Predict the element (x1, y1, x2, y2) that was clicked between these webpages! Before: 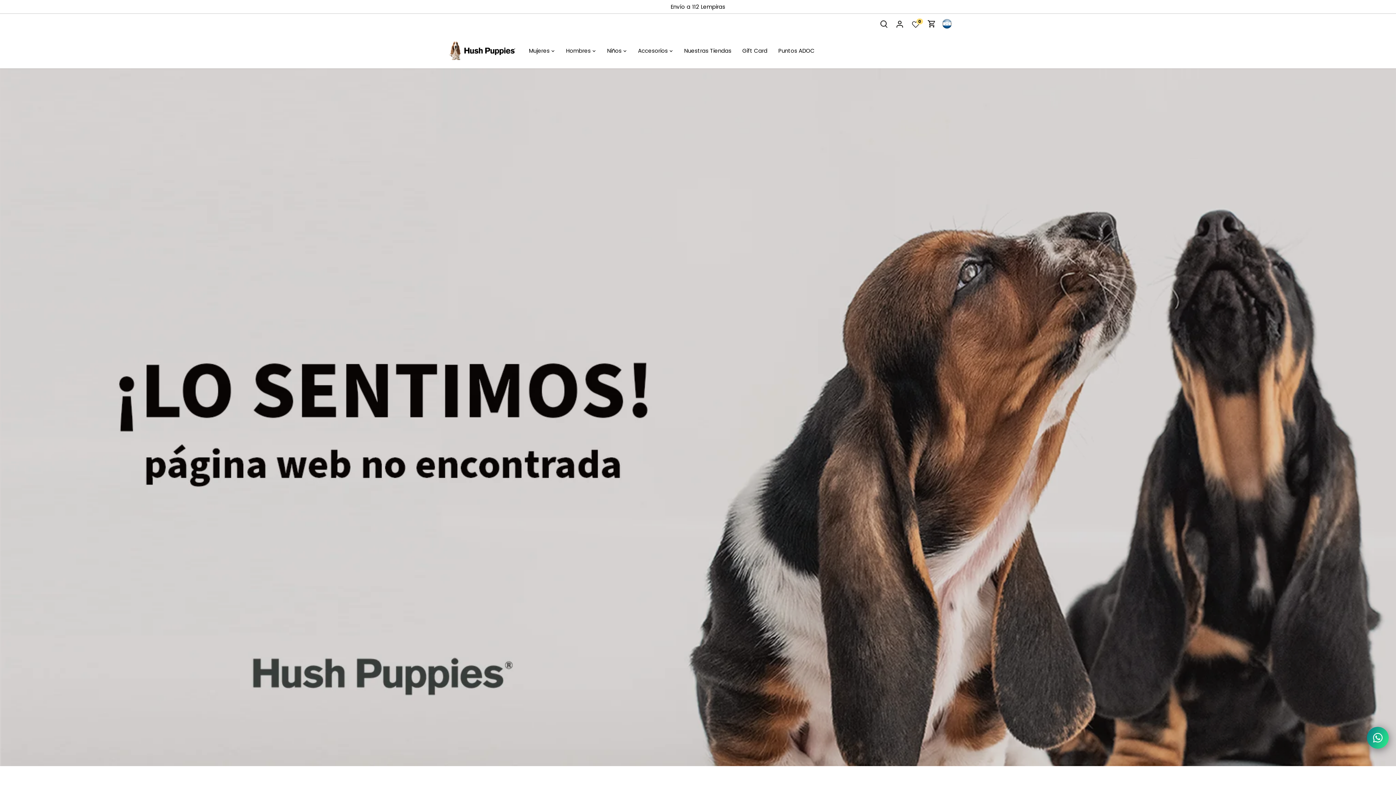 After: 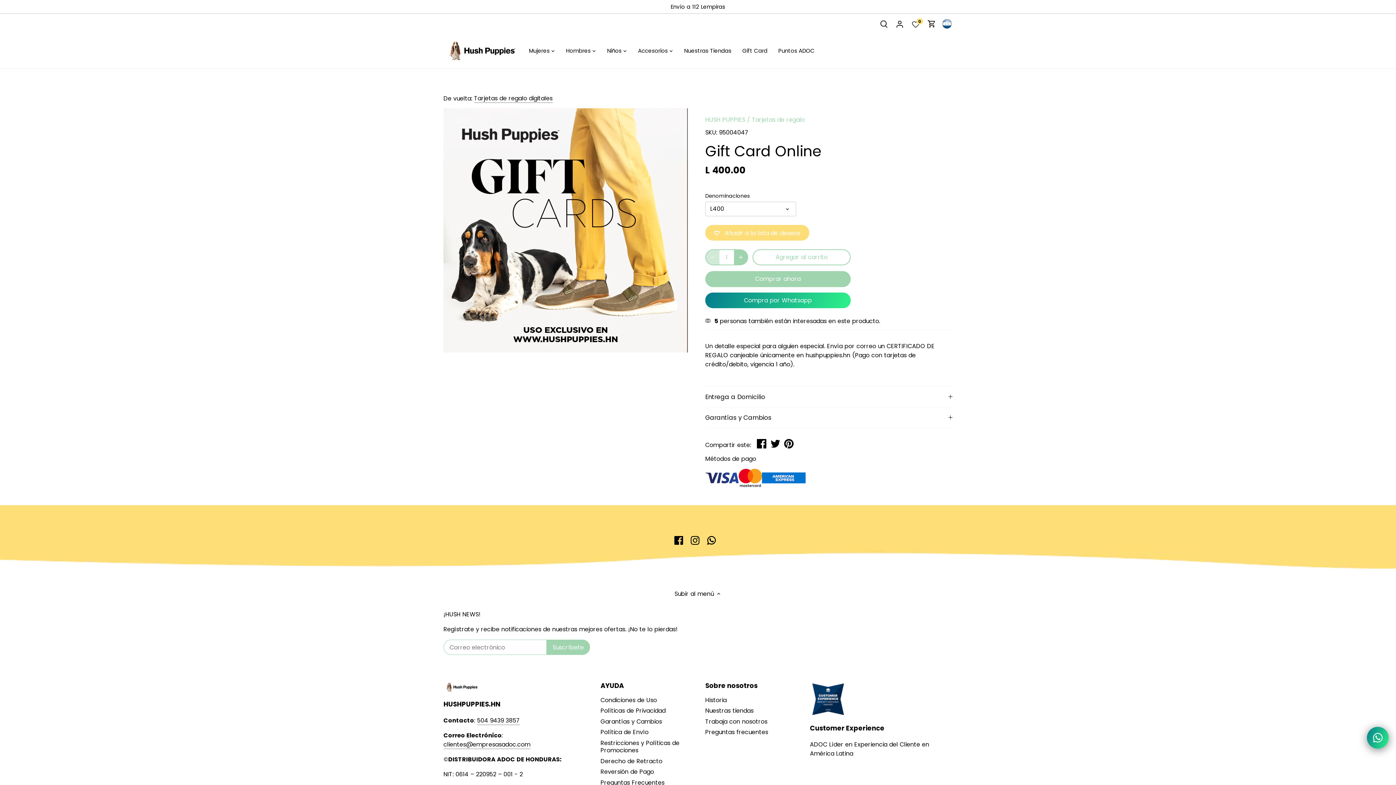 Action: label: Gift Card bbox: (737, 42, 773, 59)